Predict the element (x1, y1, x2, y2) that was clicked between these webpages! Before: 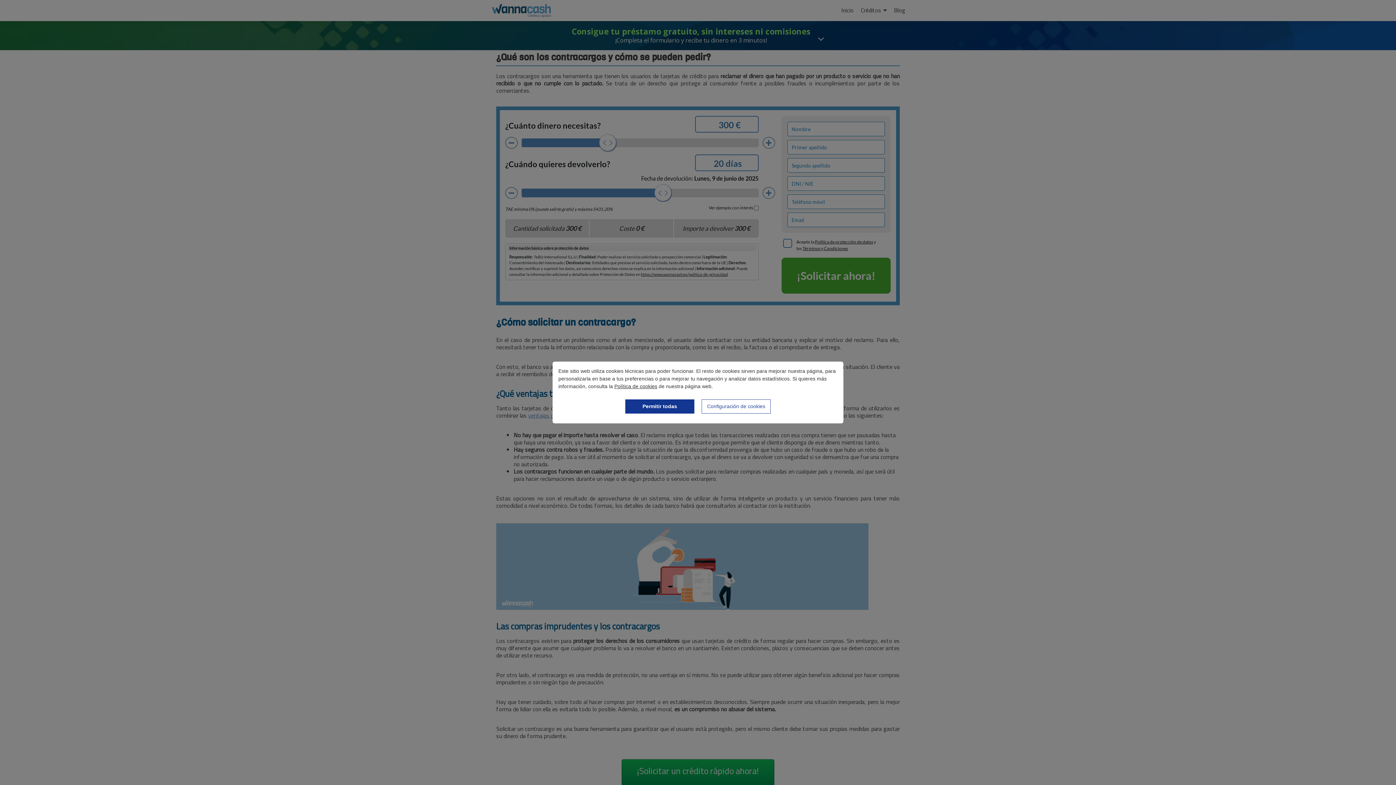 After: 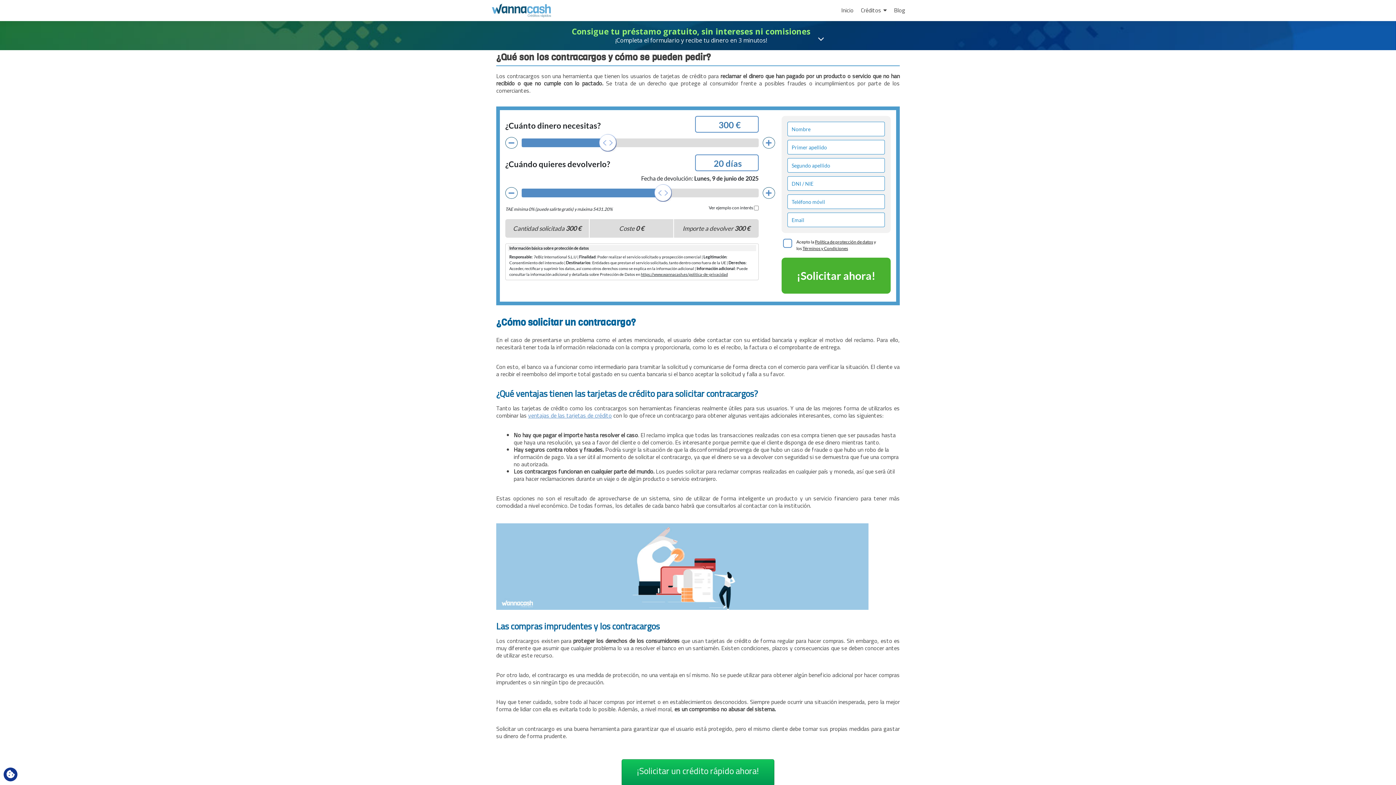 Action: bbox: (625, 399, 694, 413) label: Permitir todas